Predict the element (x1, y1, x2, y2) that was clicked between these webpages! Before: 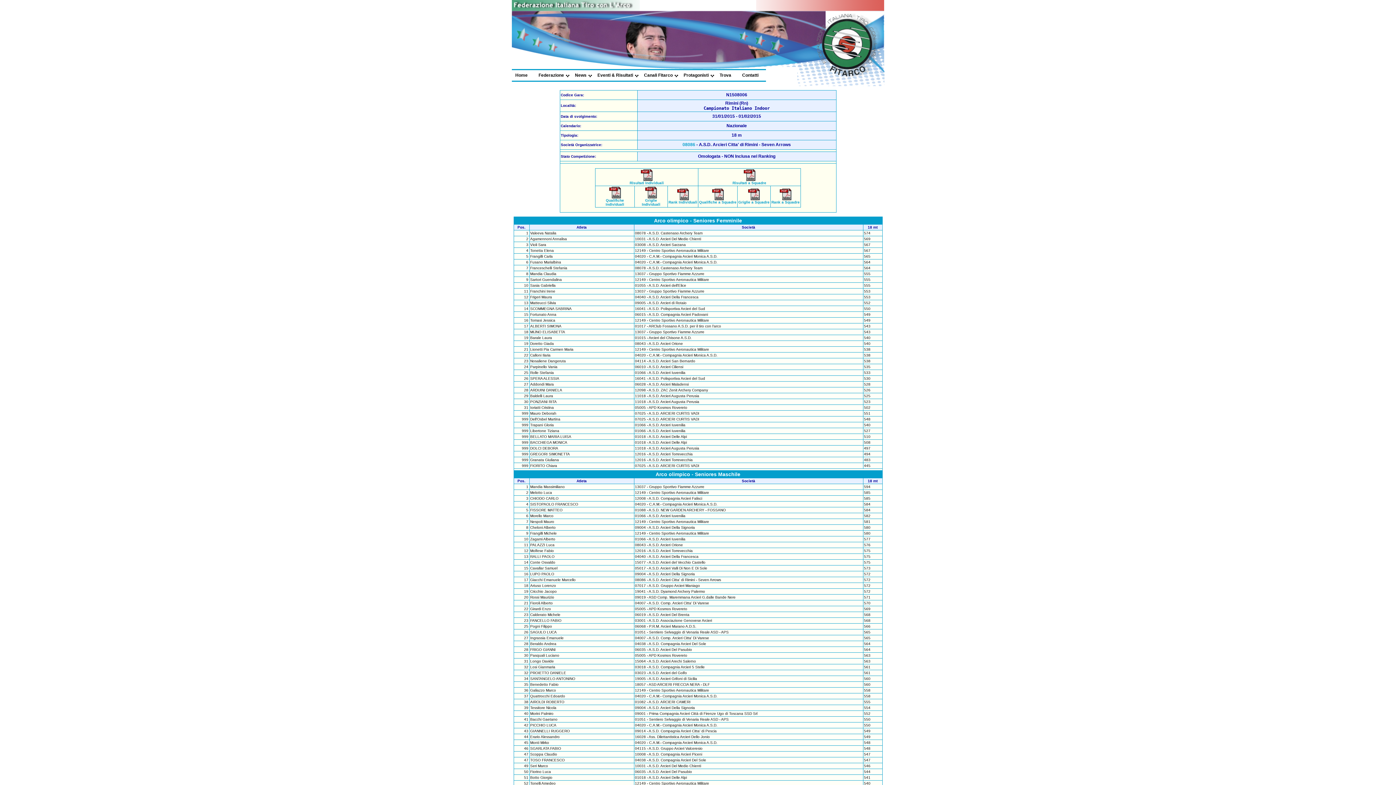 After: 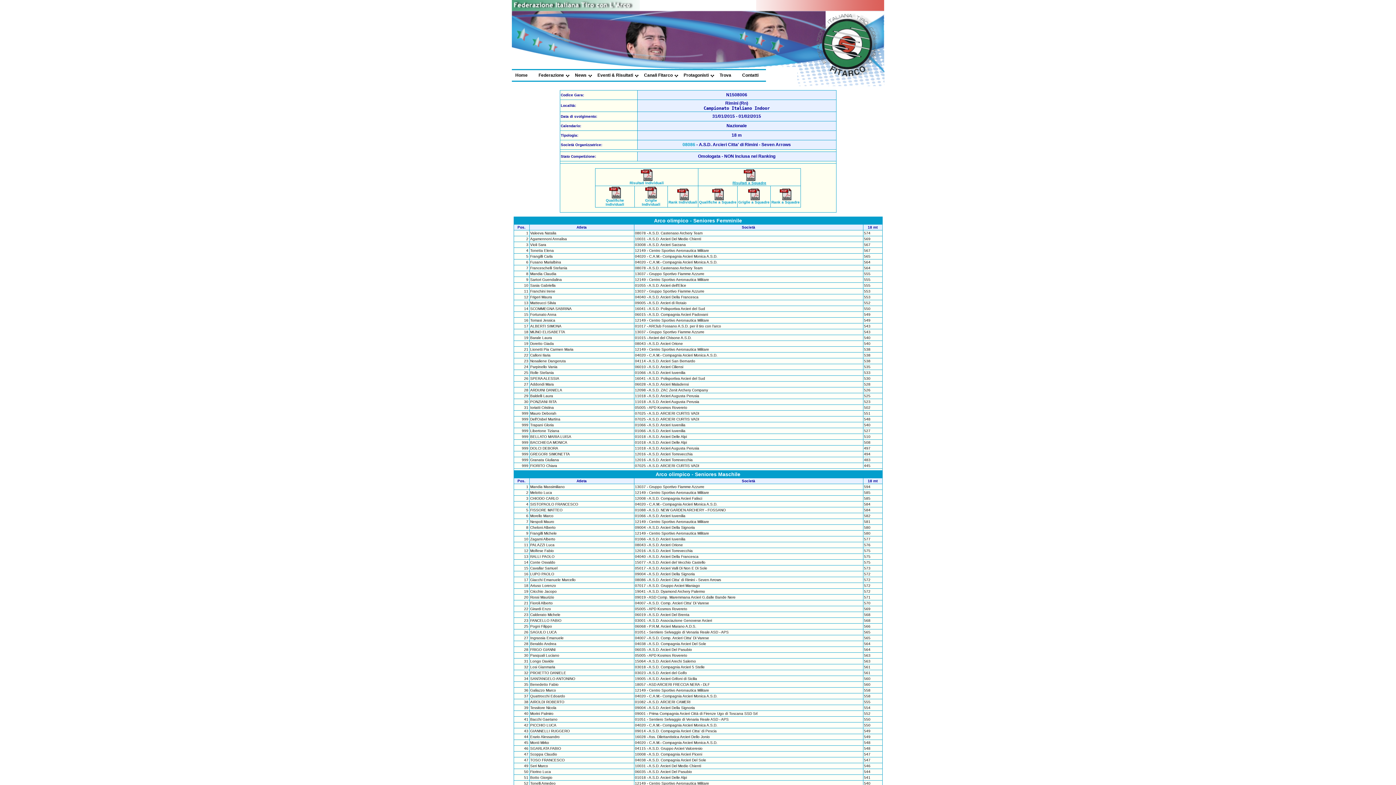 Action: label: 
Risultati a Squadre bbox: (732, 177, 766, 185)